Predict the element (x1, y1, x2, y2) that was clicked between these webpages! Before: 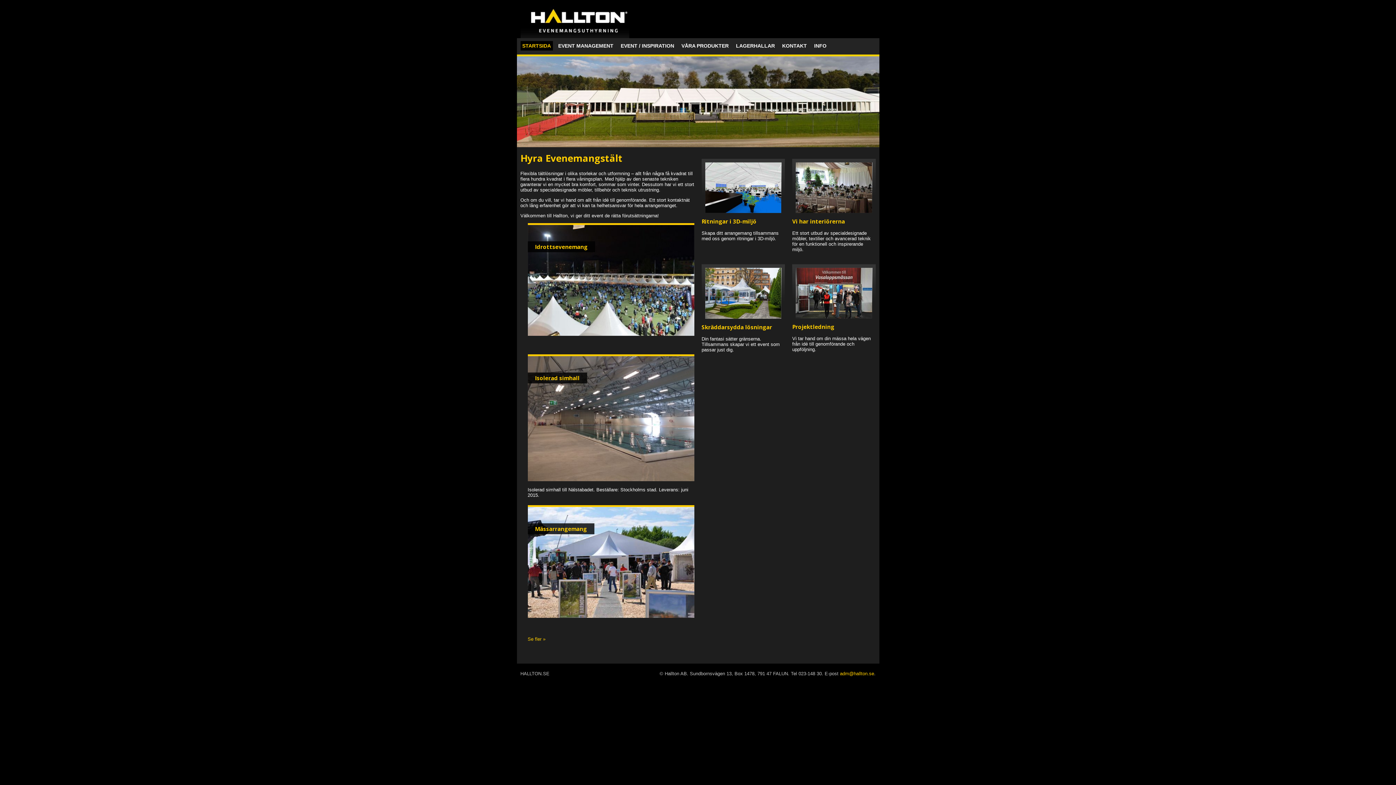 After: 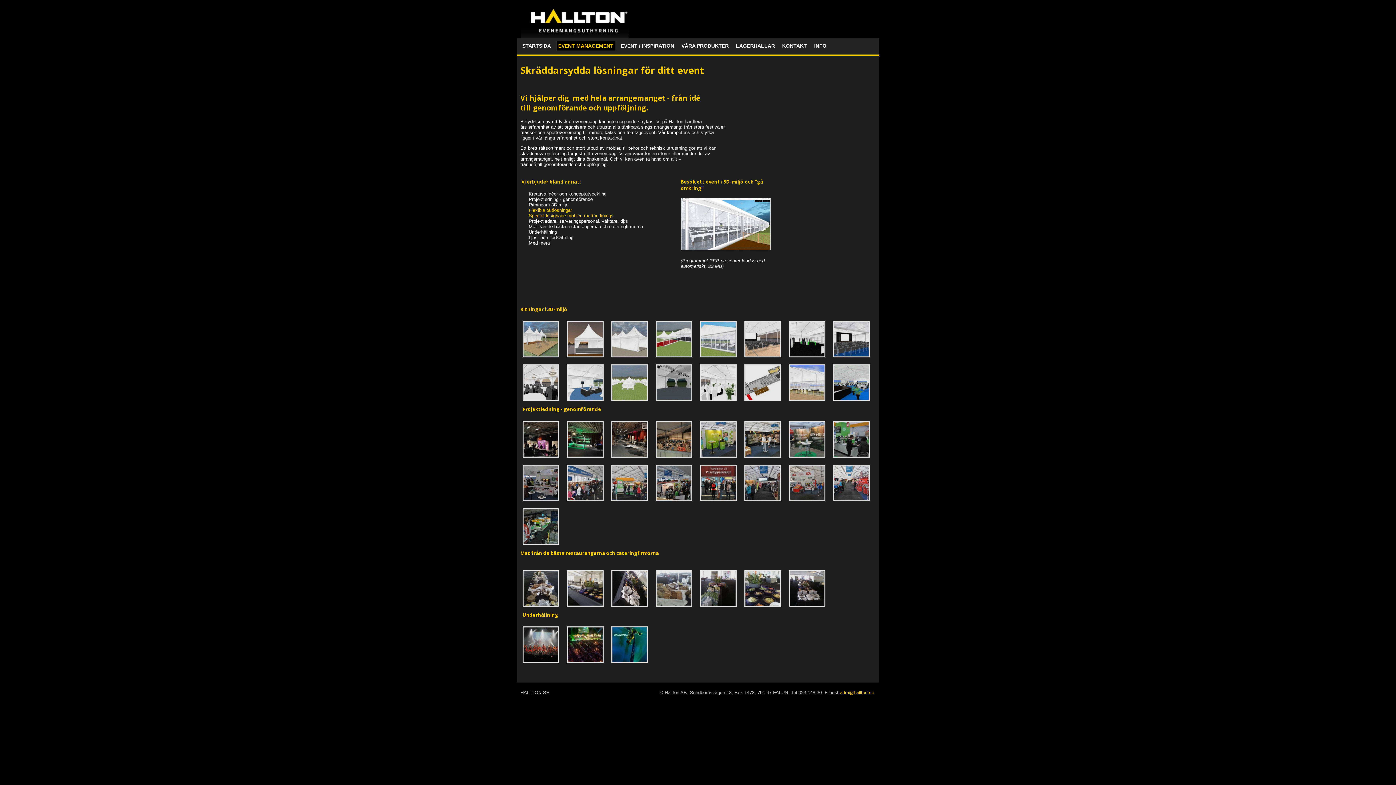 Action: label: EVENT MANAGEMENT bbox: (556, 41, 615, 50)